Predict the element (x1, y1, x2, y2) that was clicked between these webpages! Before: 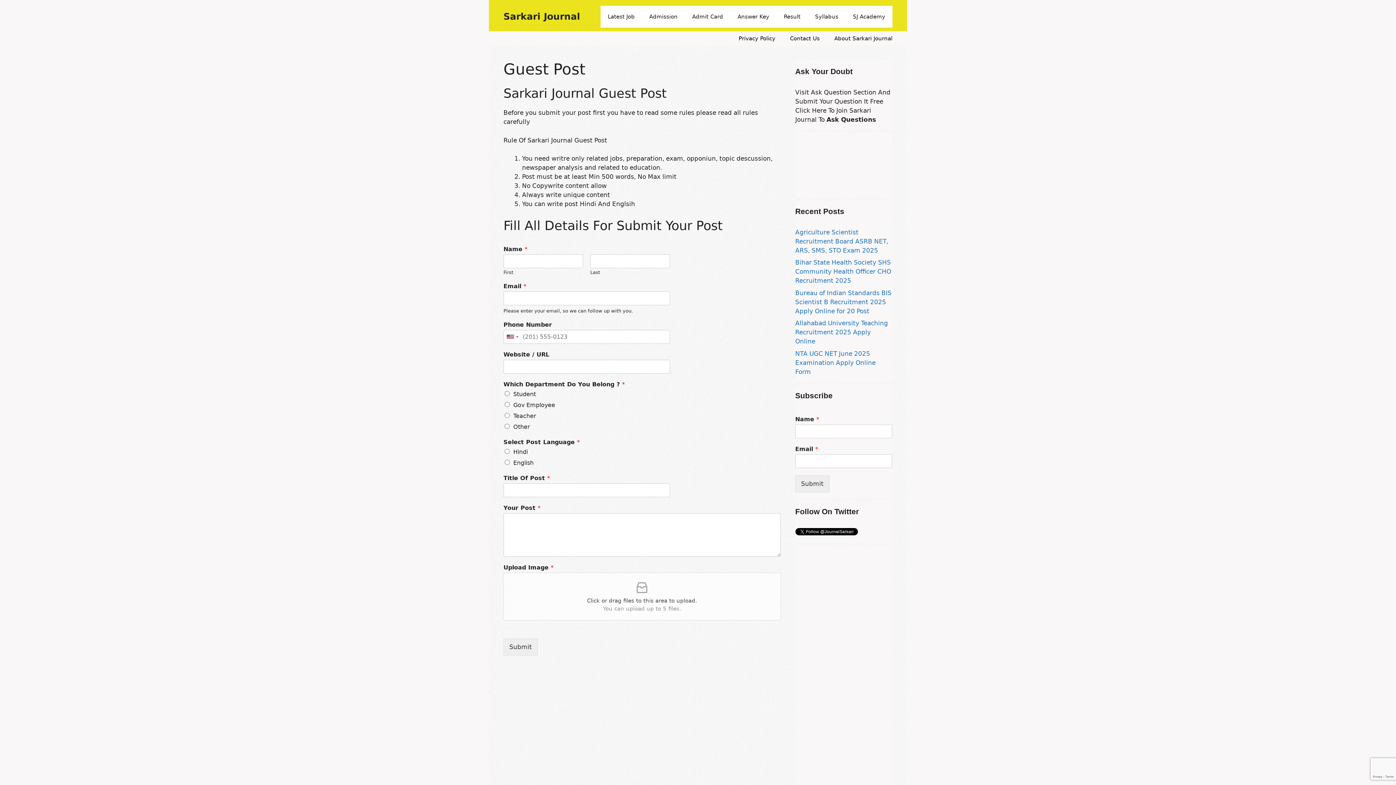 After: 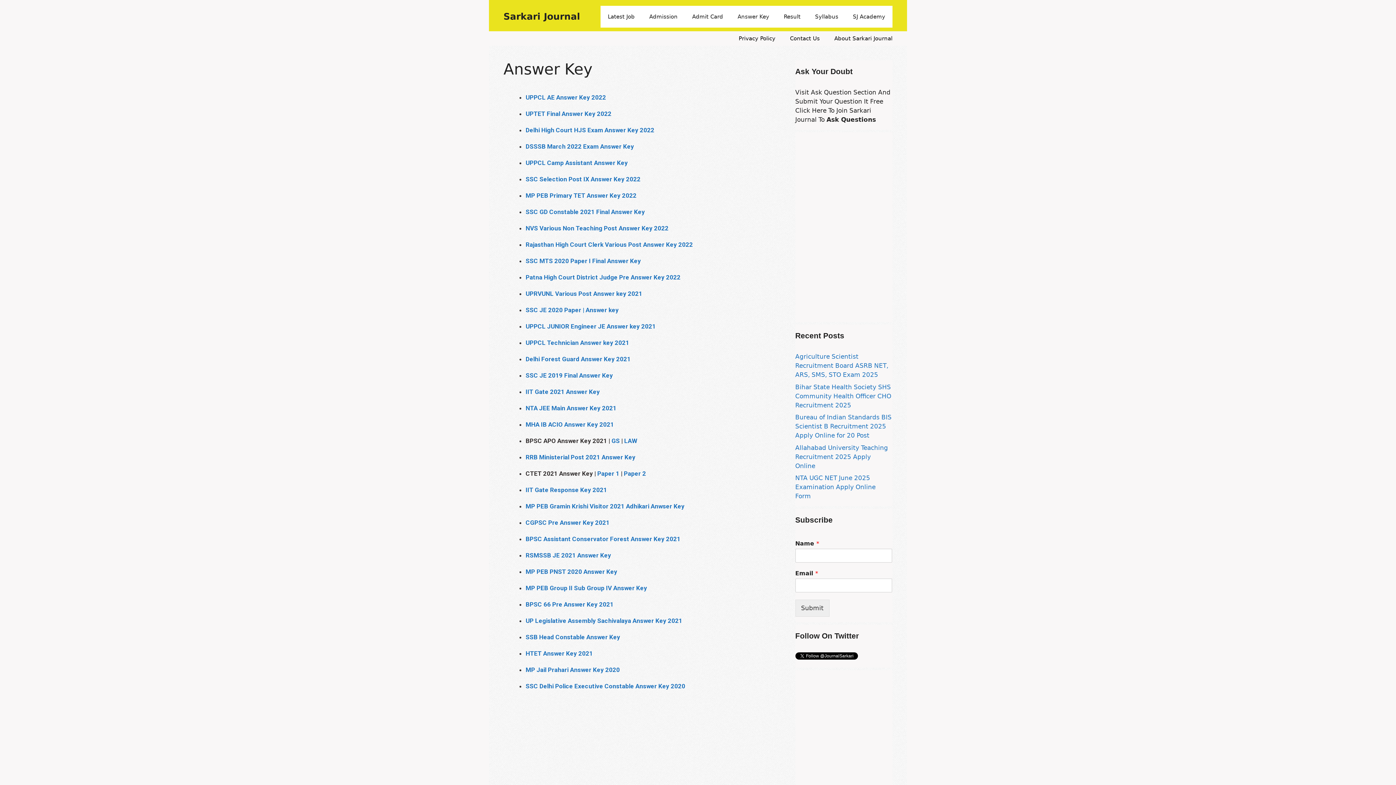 Action: bbox: (730, 5, 776, 27) label: Answer Key